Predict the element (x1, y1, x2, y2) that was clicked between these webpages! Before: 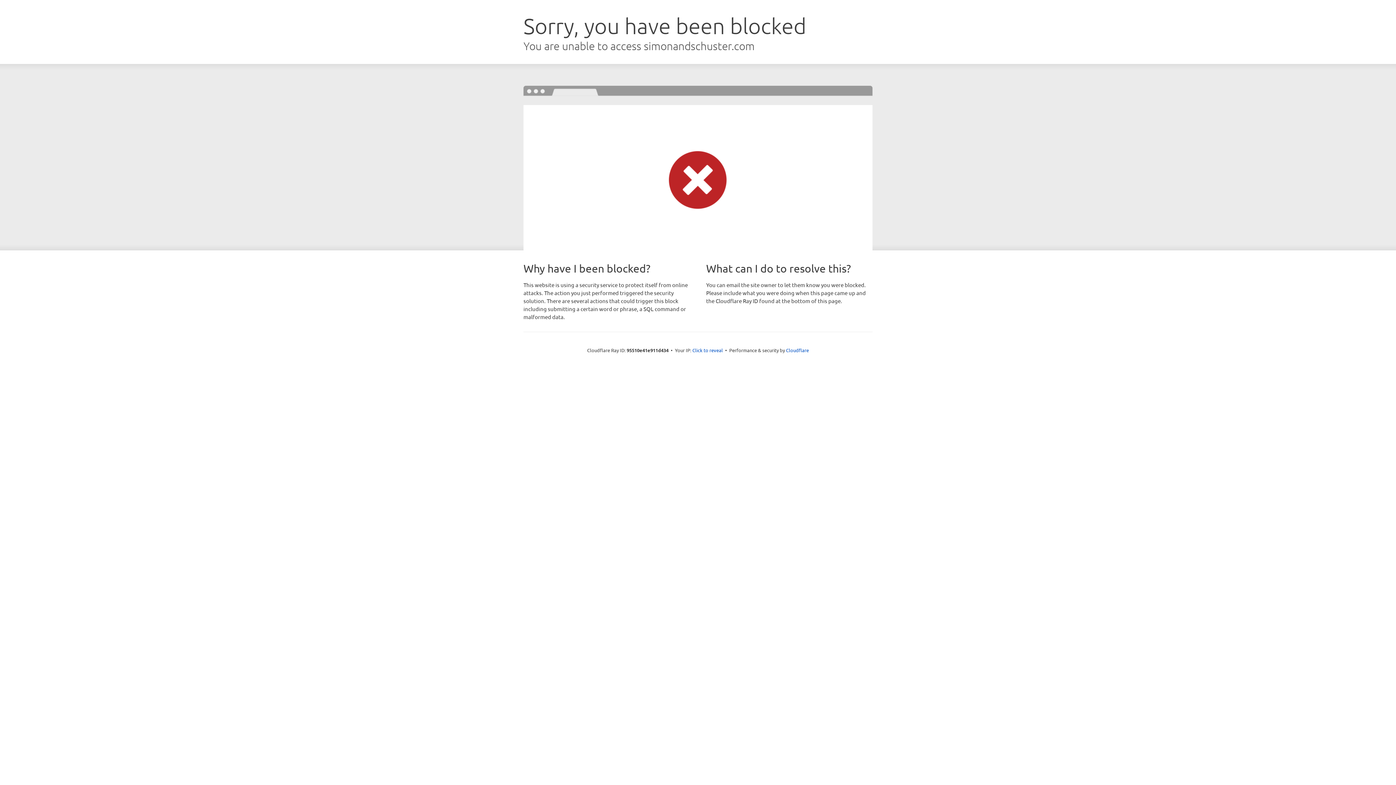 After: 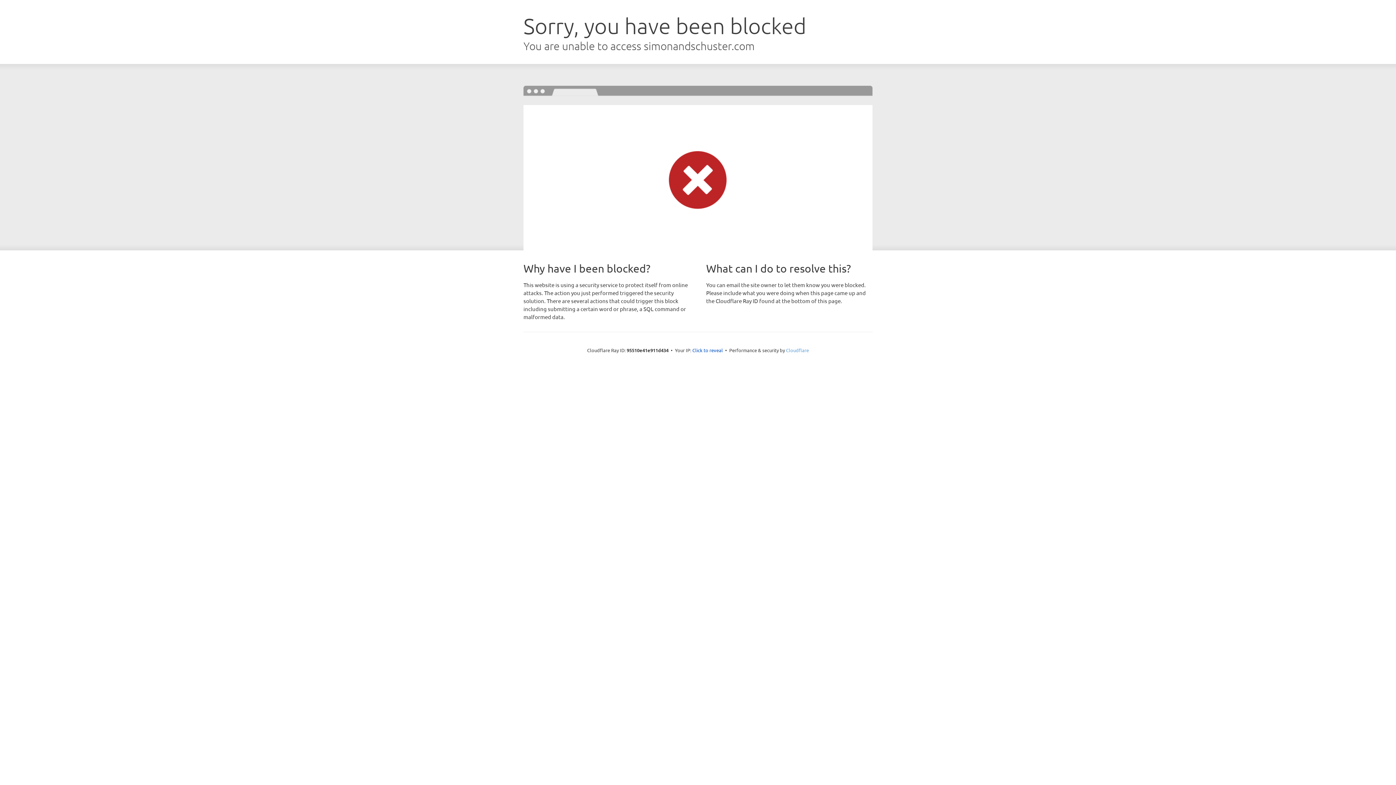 Action: label: Cloudflare bbox: (786, 347, 809, 353)